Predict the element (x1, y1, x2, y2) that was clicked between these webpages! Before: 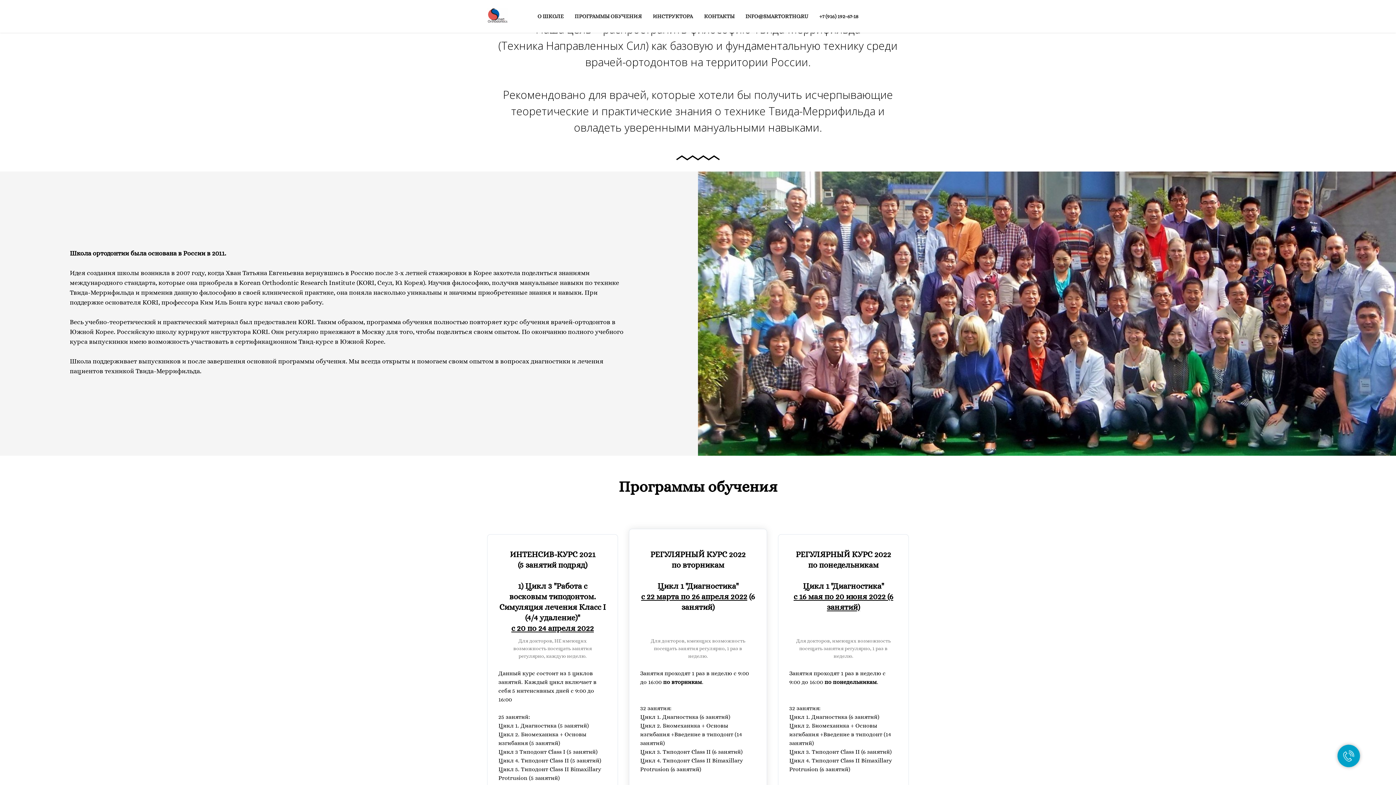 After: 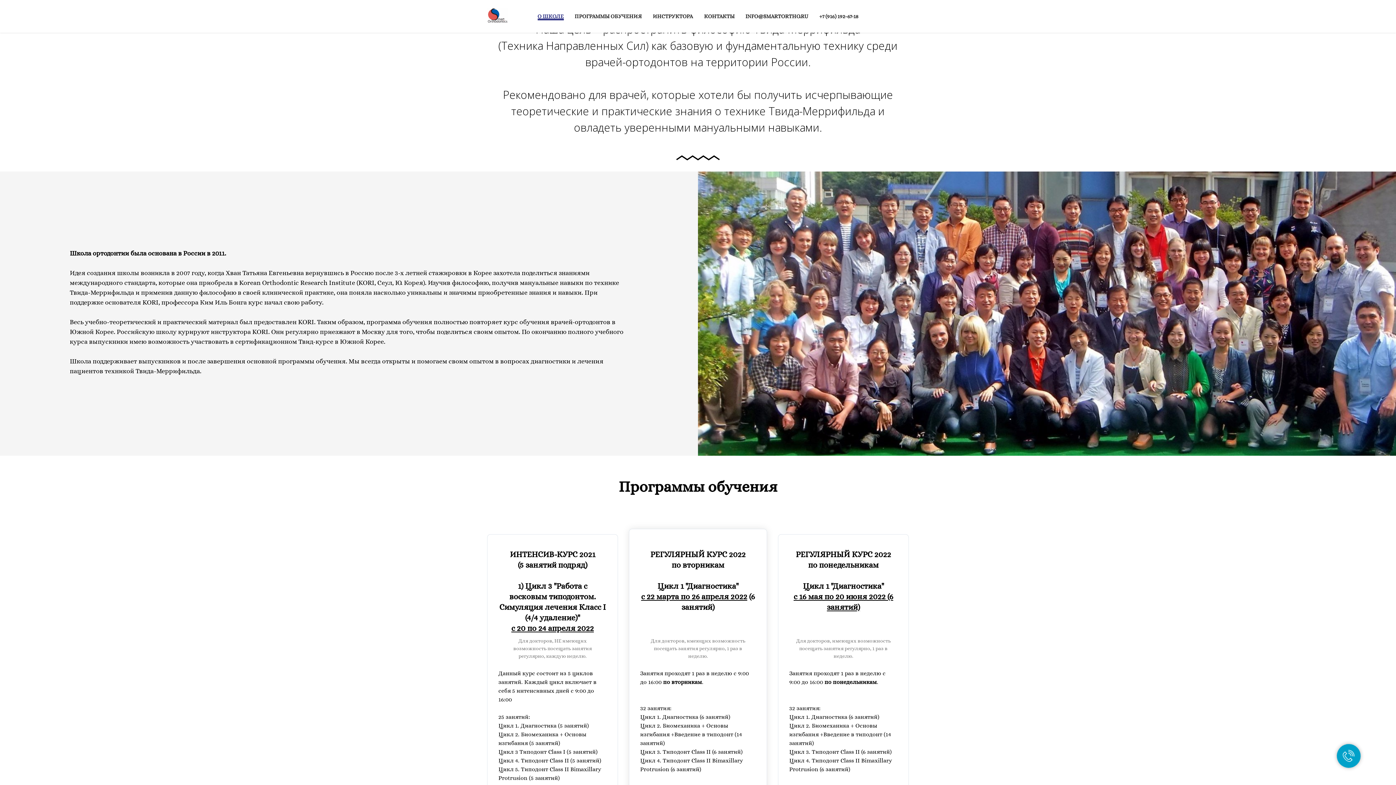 Action: label: О ШКОЛЕ bbox: (537, 13, 563, 19)